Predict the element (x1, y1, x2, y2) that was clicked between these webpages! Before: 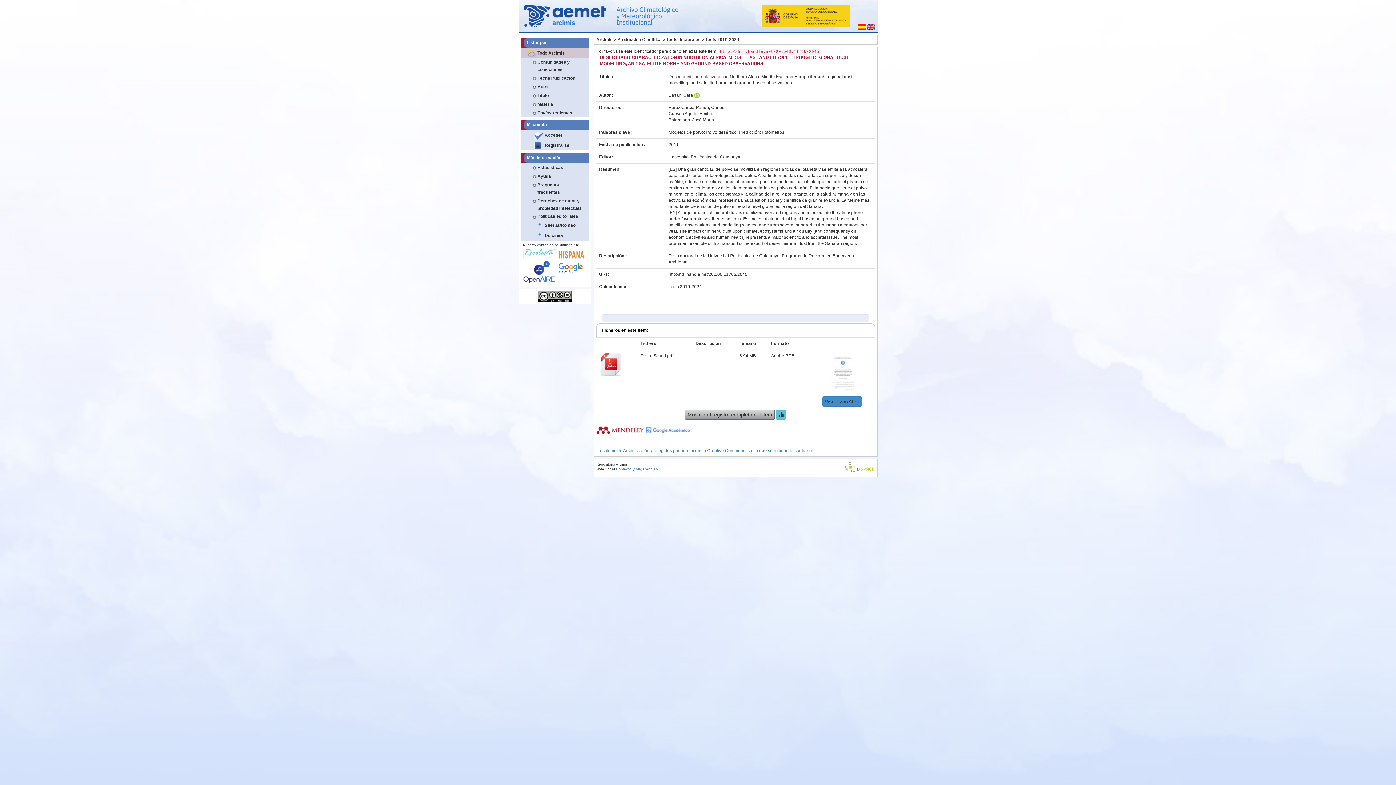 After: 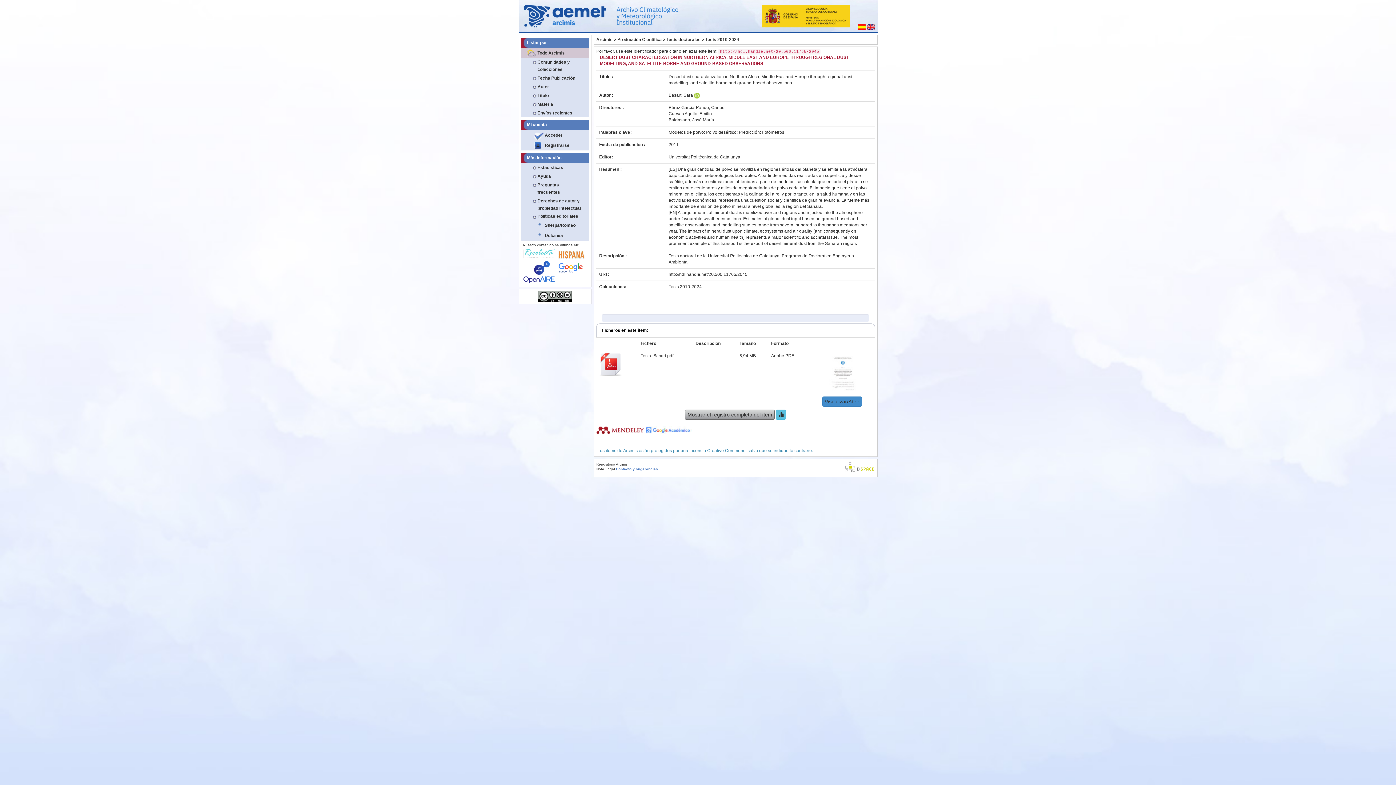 Action: bbox: (523, 248, 555, 259)